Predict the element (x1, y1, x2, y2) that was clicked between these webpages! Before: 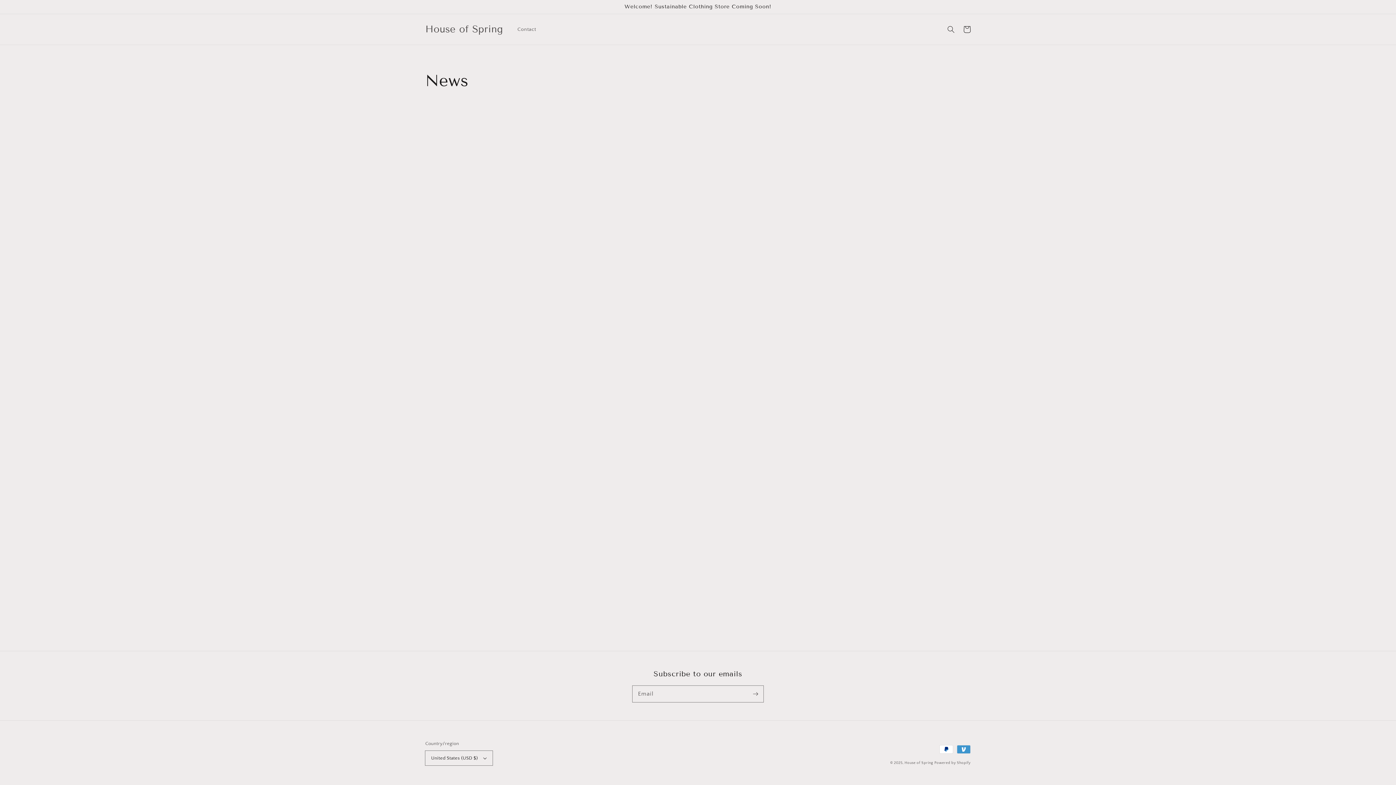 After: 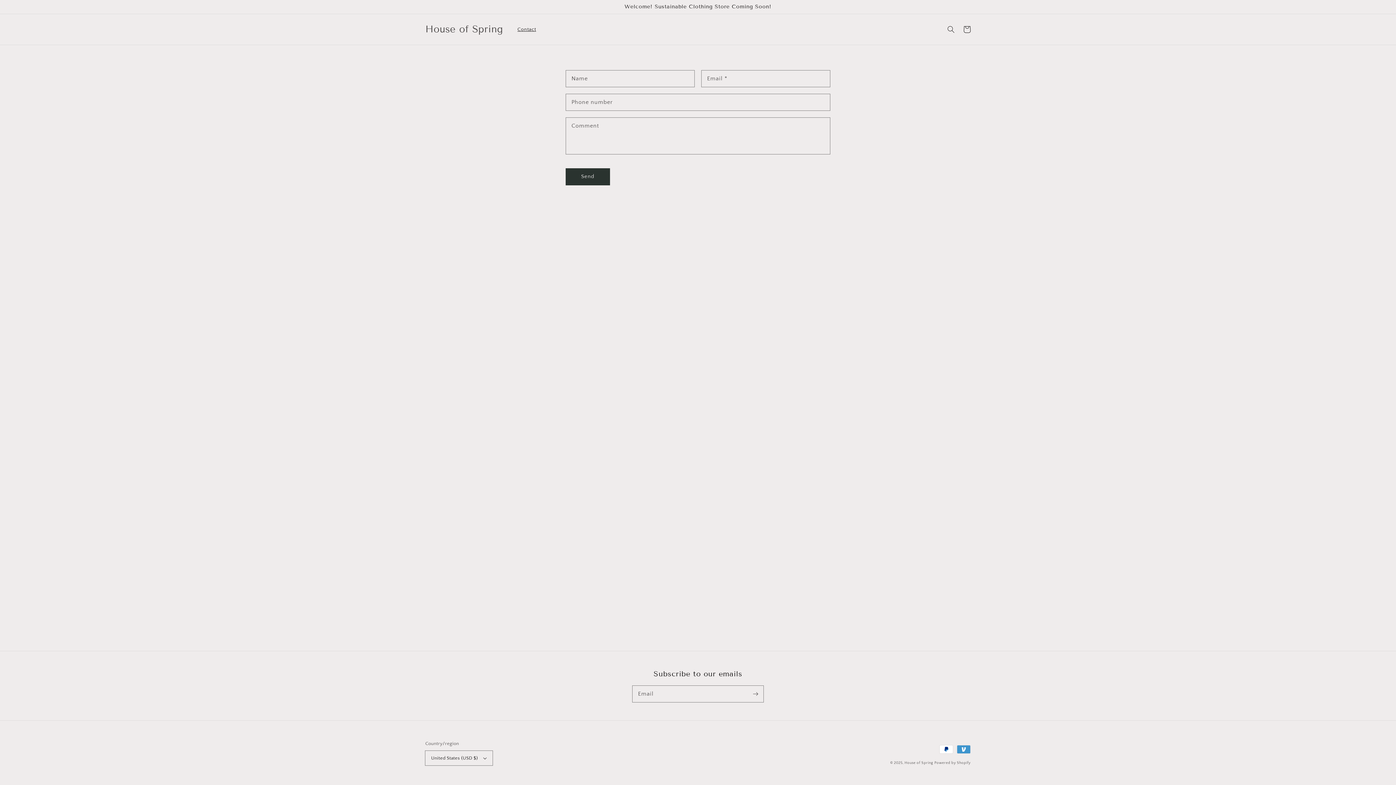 Action: label: Contact bbox: (513, 21, 540, 37)